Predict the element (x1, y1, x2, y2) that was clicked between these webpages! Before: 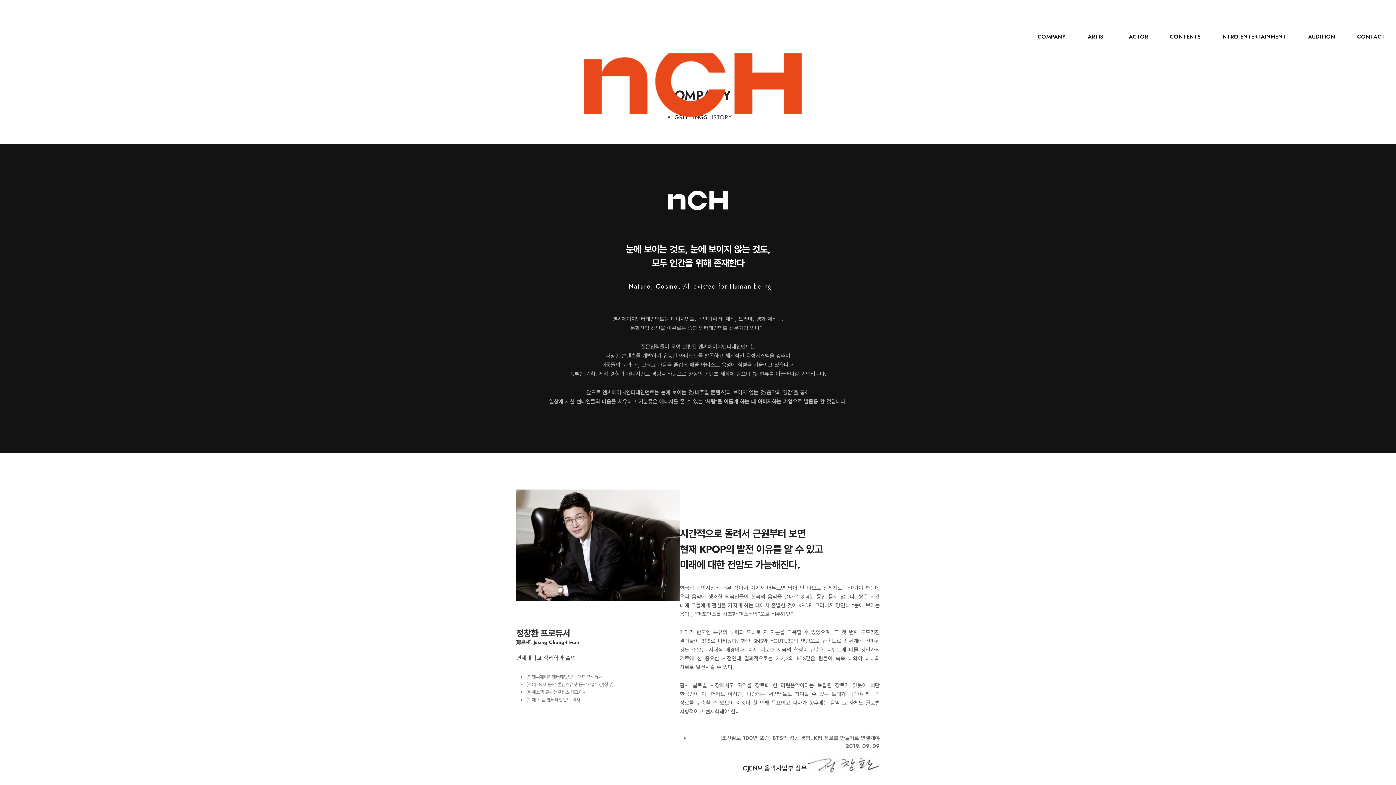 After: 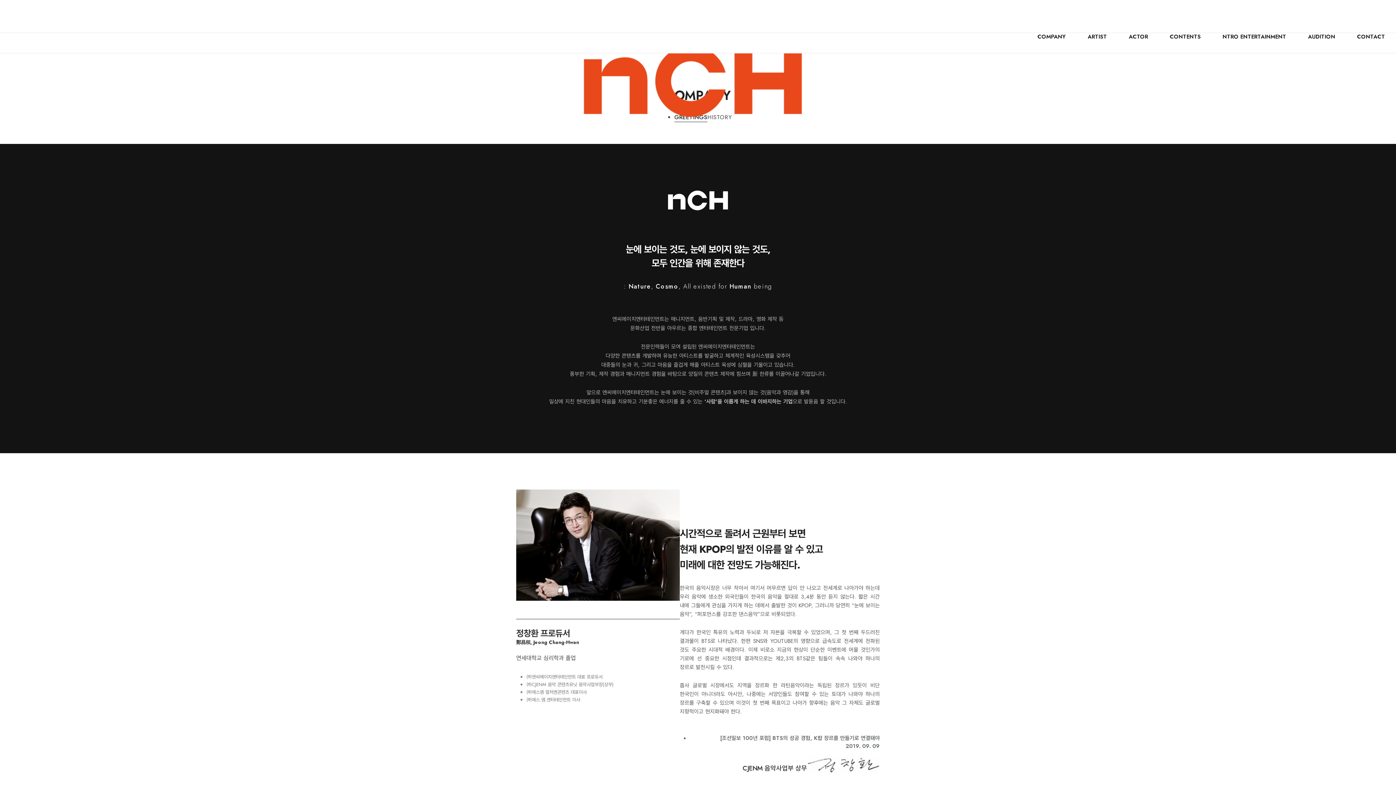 Action: bbox: (1026, 33, 1077, 40) label: COMPANY